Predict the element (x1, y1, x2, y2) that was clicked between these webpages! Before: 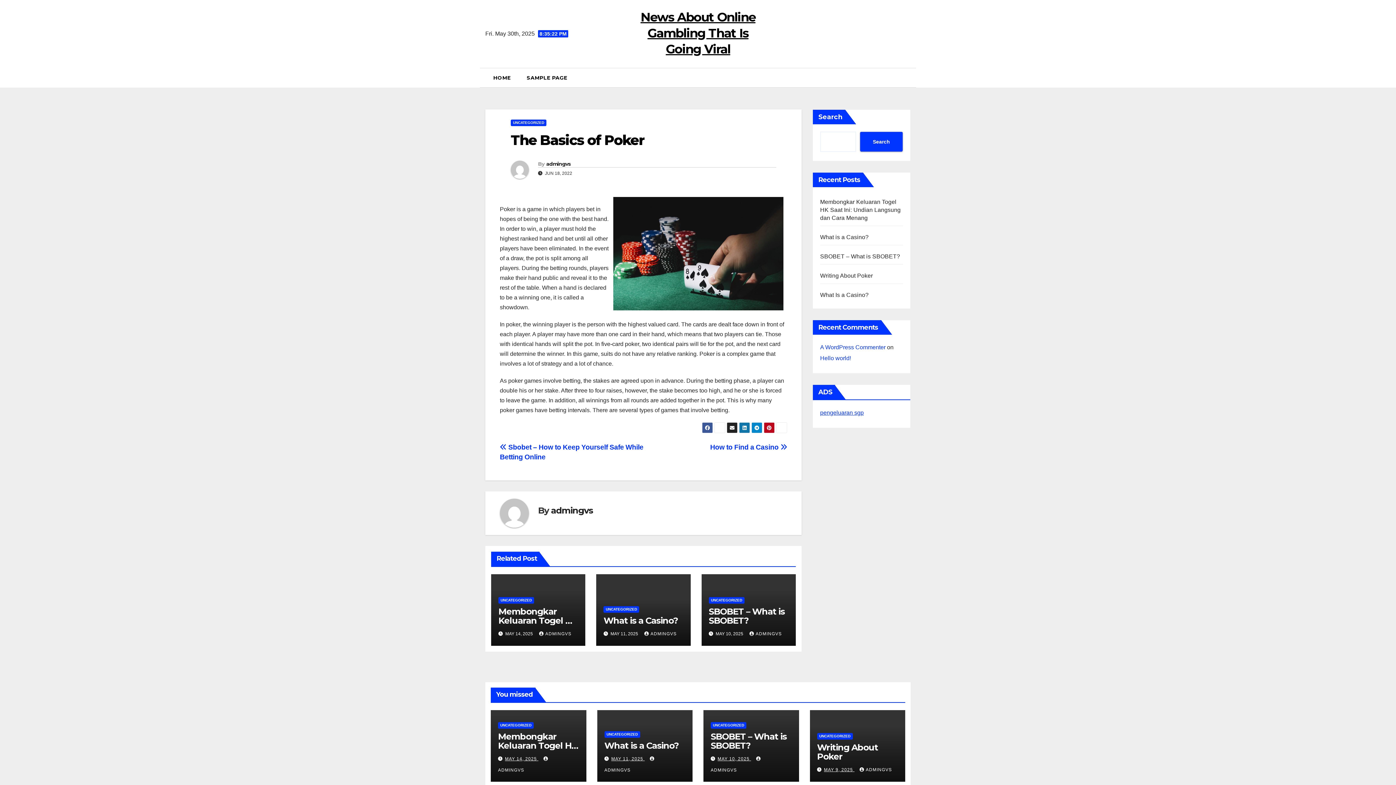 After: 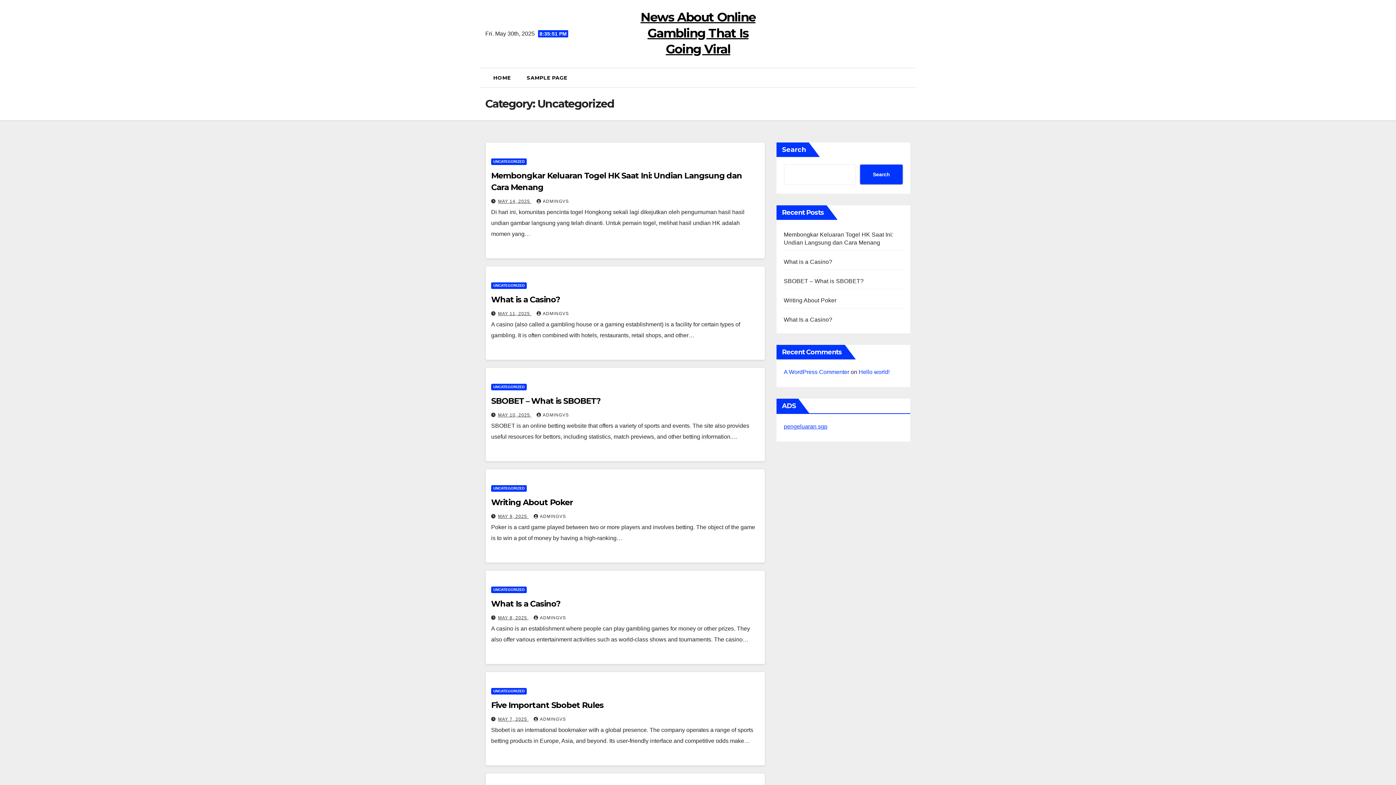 Action: label: UNCATEGORIZED bbox: (710, 722, 746, 729)